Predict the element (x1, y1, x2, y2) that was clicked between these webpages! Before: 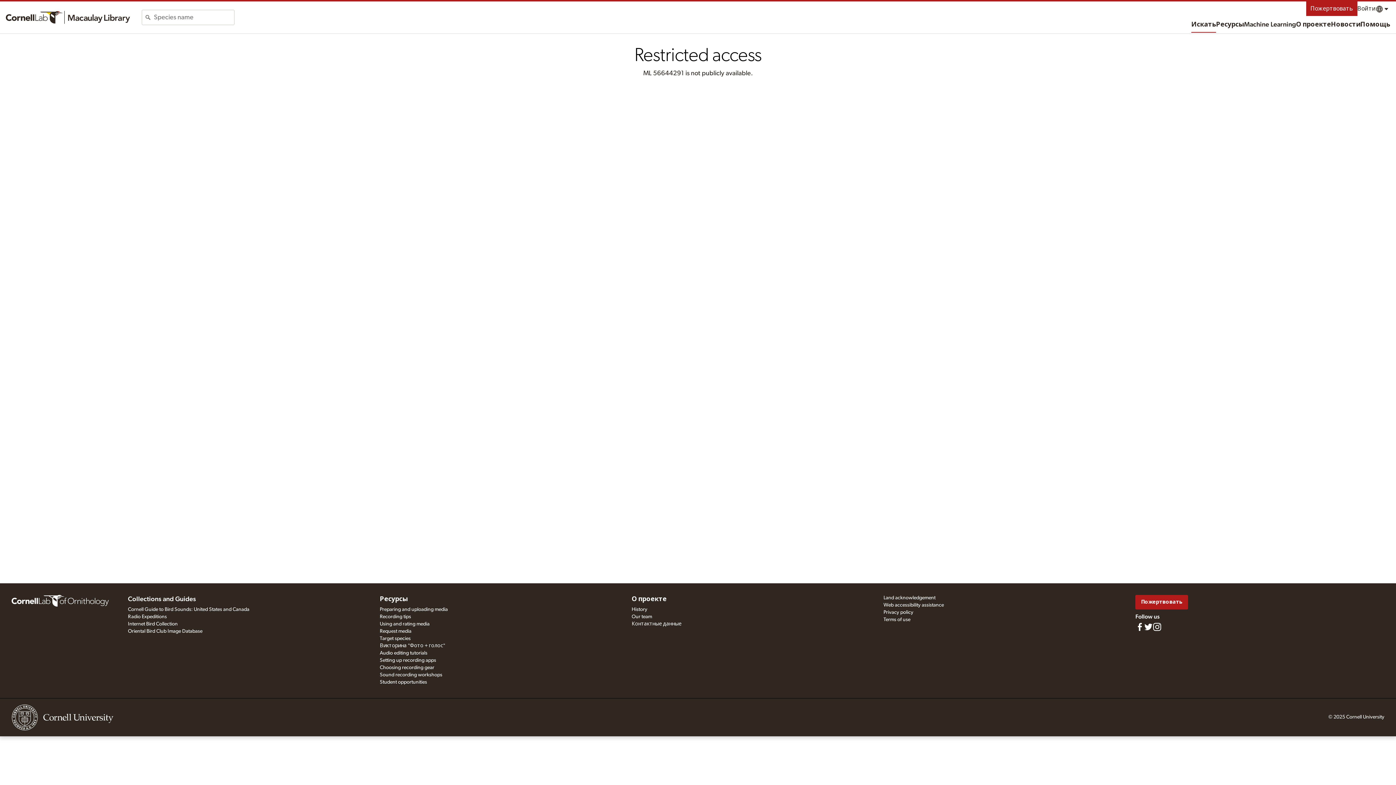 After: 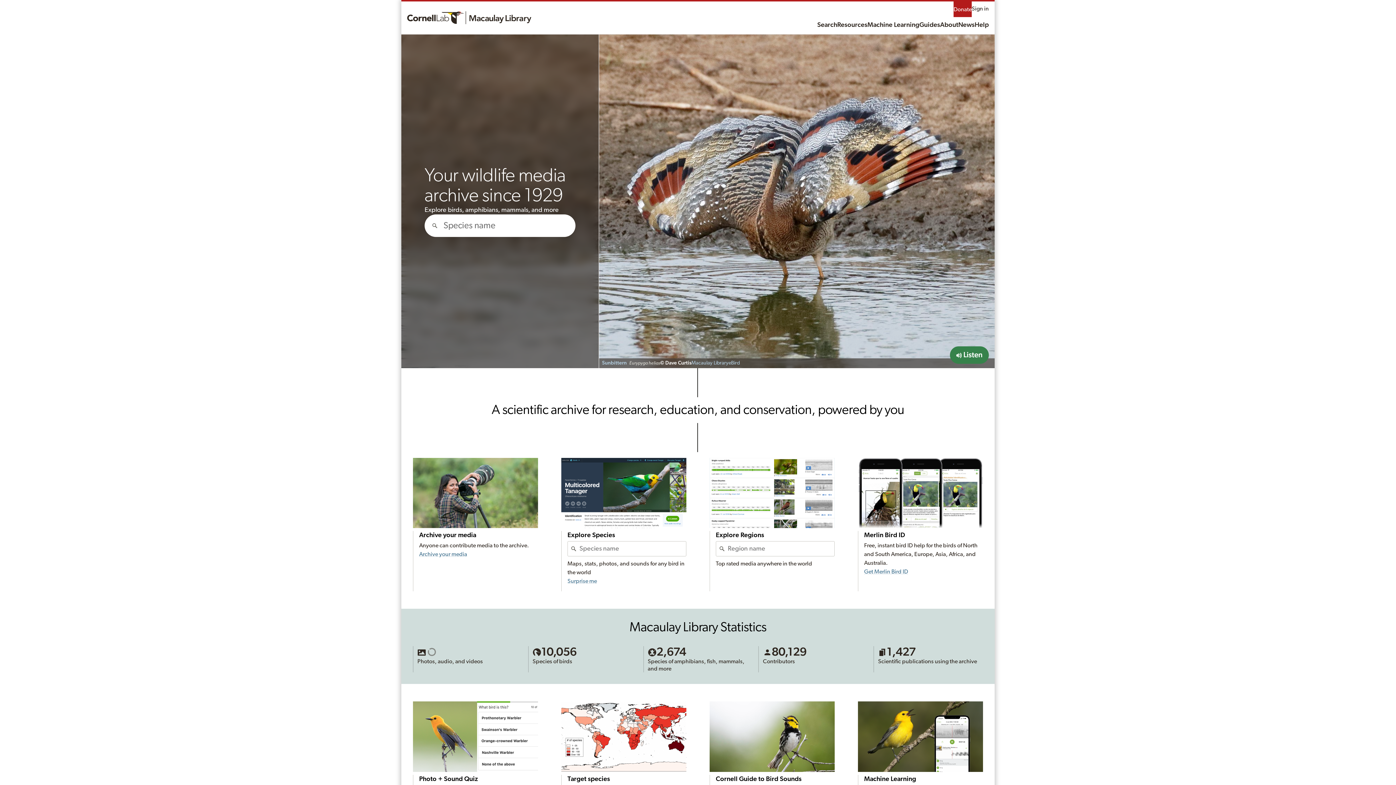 Action: bbox: (0, 5, 136, 29)